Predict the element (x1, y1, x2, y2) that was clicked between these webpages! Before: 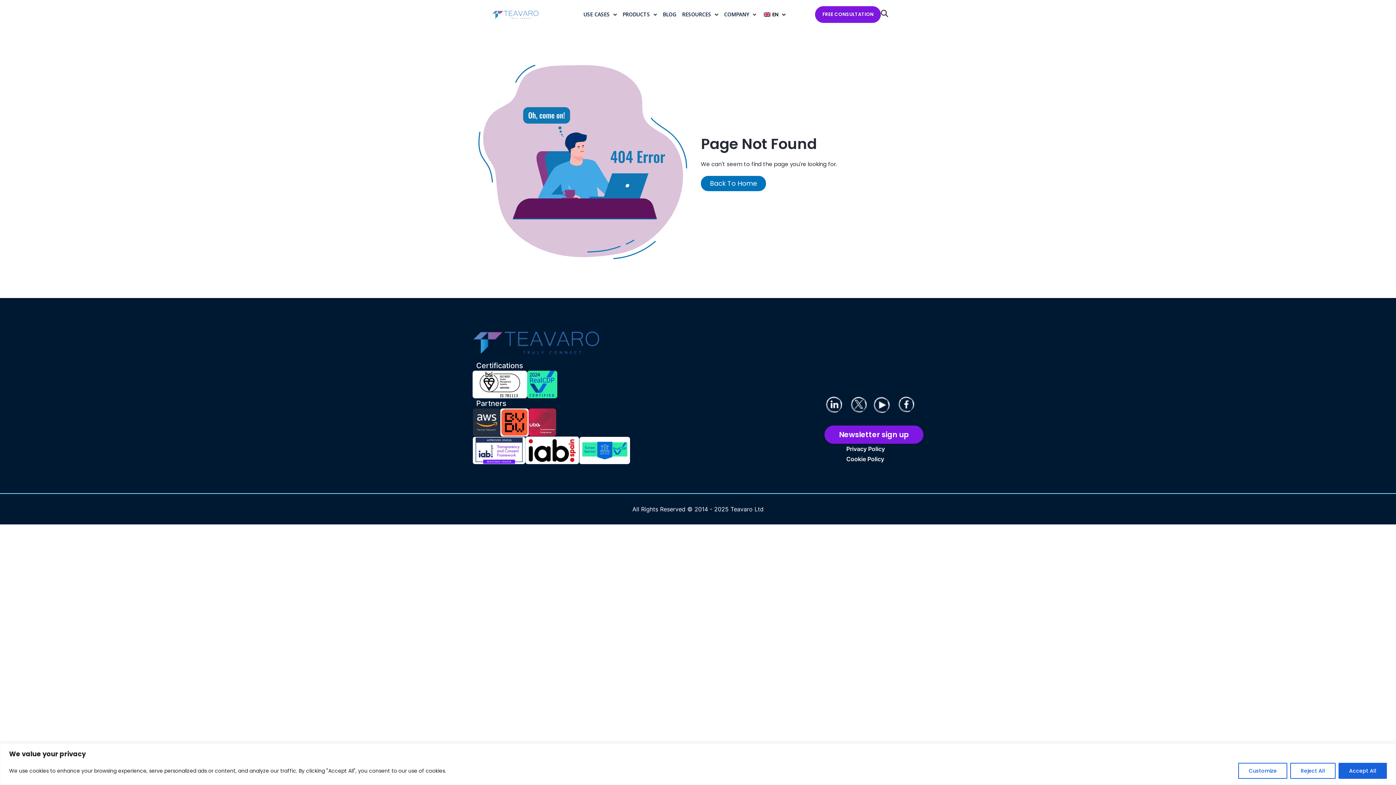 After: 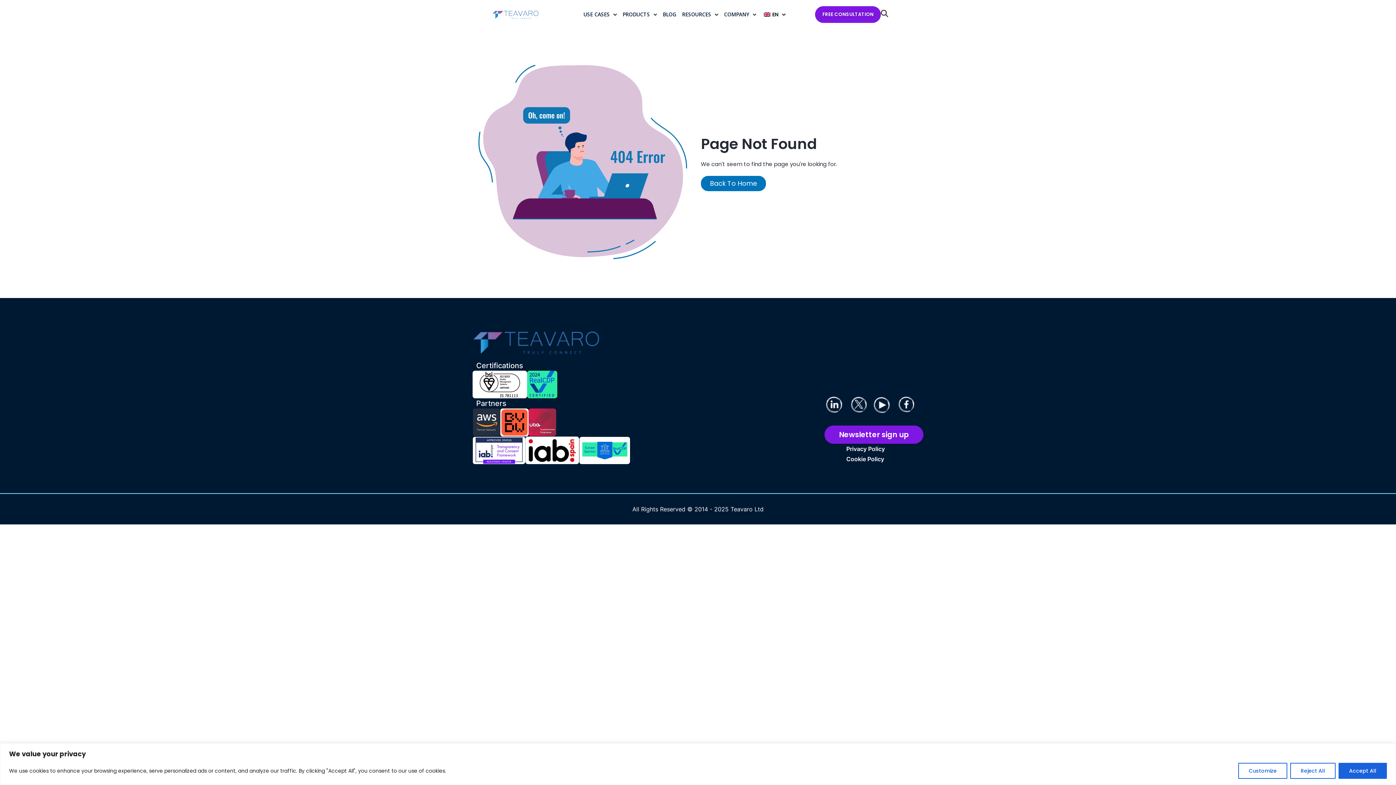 Action: bbox: (500, 408, 528, 436)